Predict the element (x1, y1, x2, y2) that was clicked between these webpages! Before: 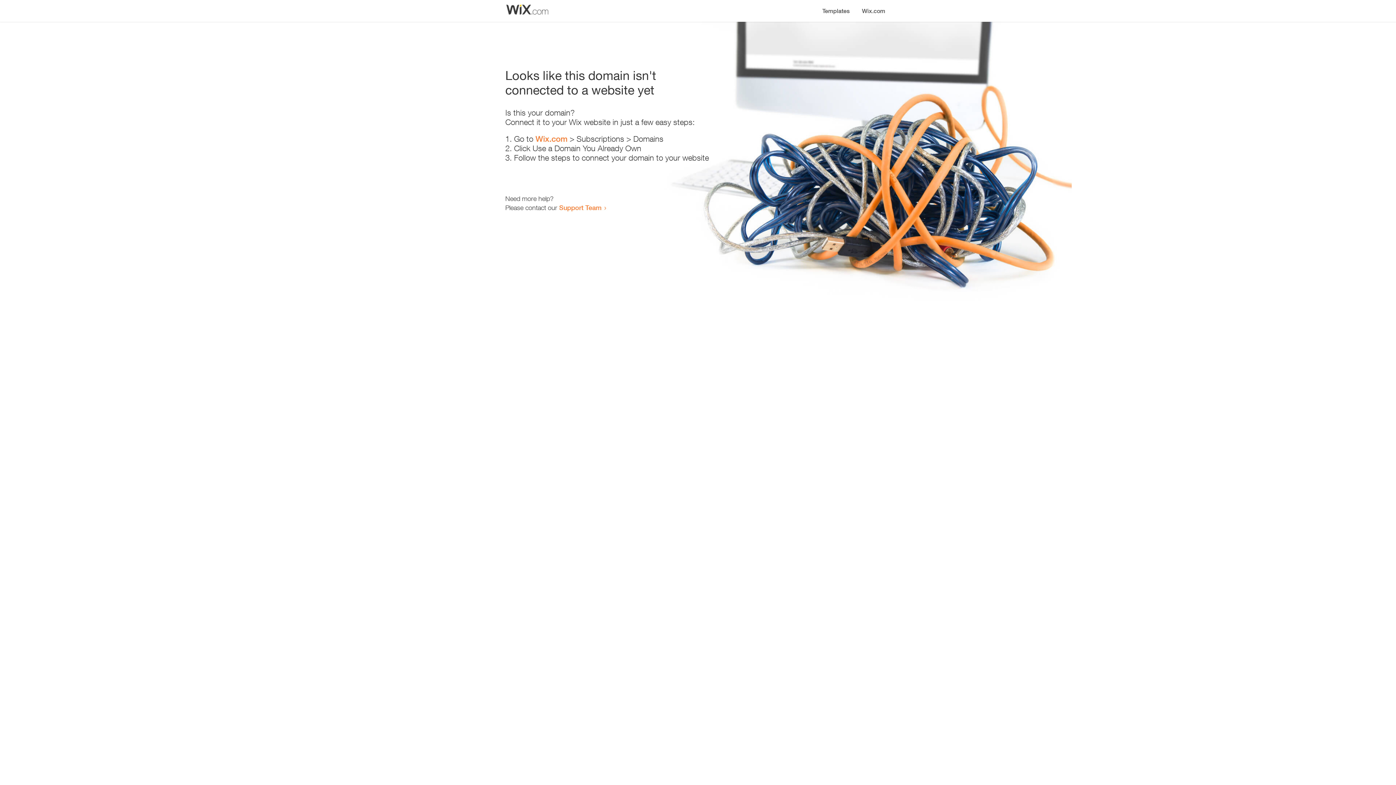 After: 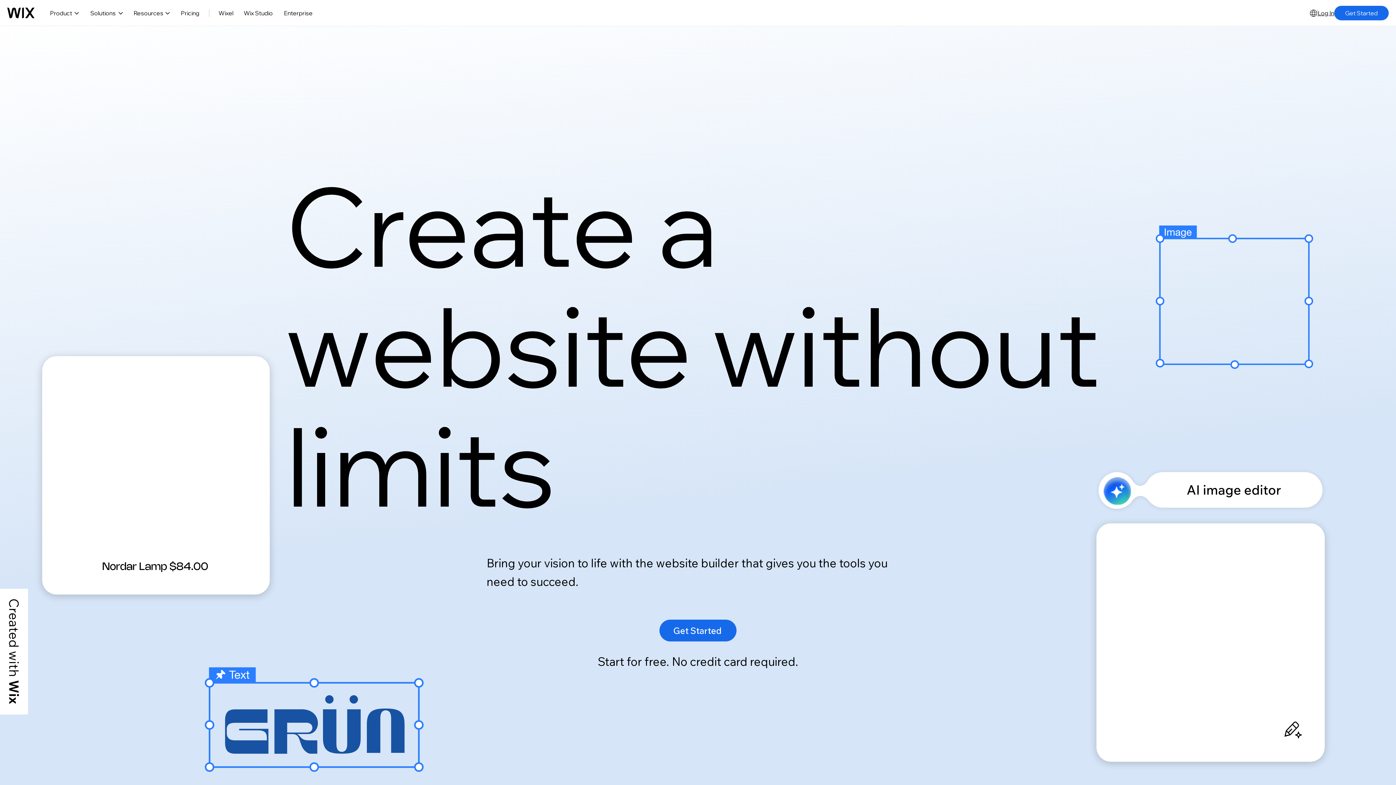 Action: bbox: (535, 134, 567, 143) label: Wix.com